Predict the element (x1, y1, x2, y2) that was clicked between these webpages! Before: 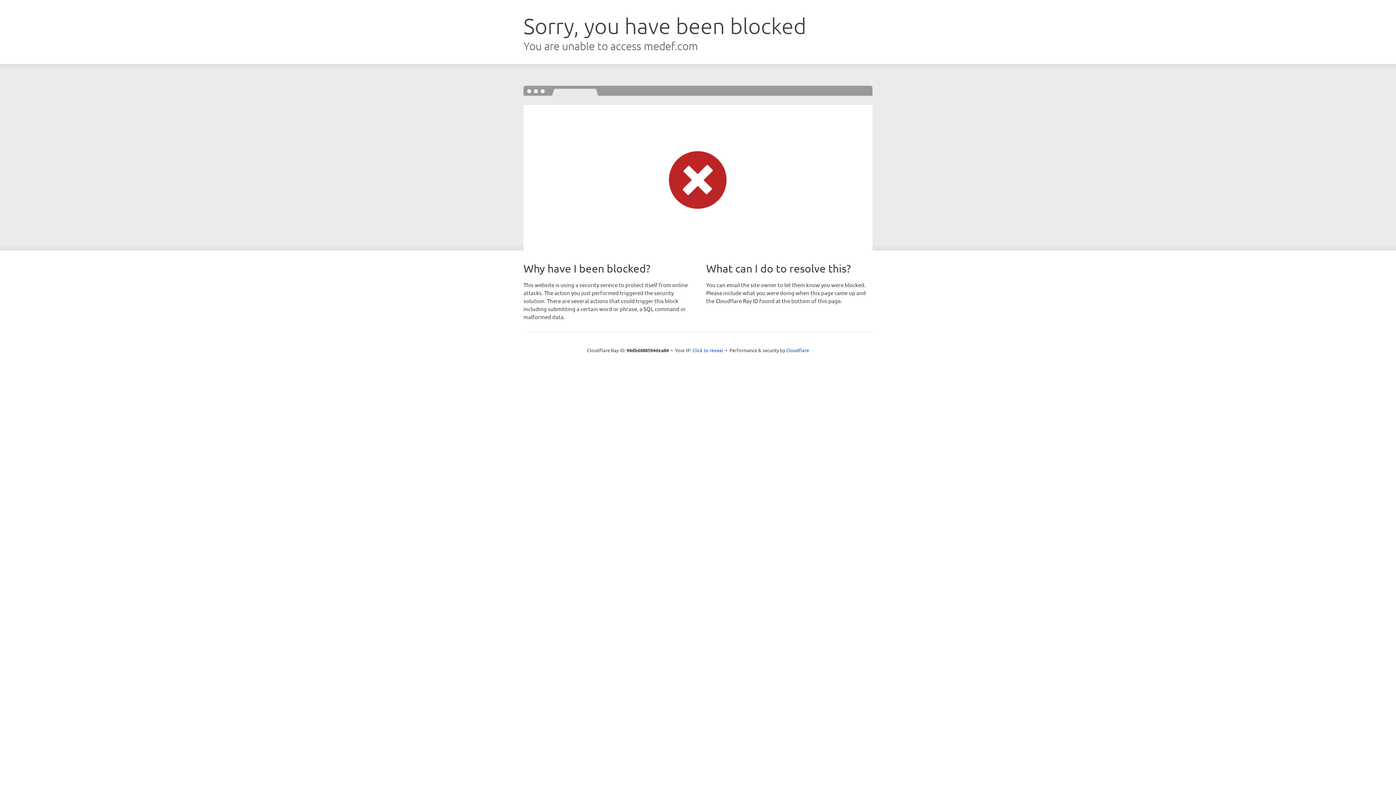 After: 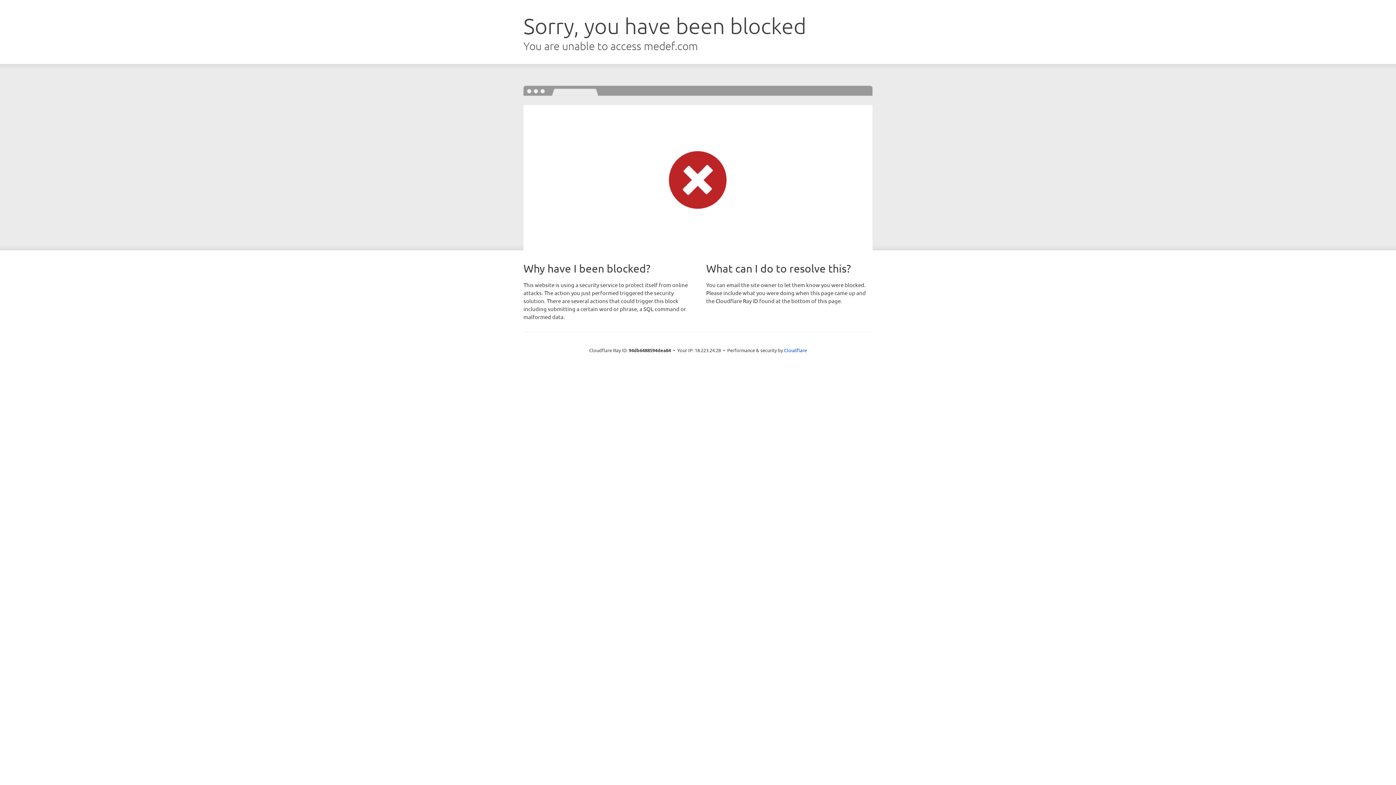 Action: bbox: (692, 346, 723, 353) label: Click to reveal